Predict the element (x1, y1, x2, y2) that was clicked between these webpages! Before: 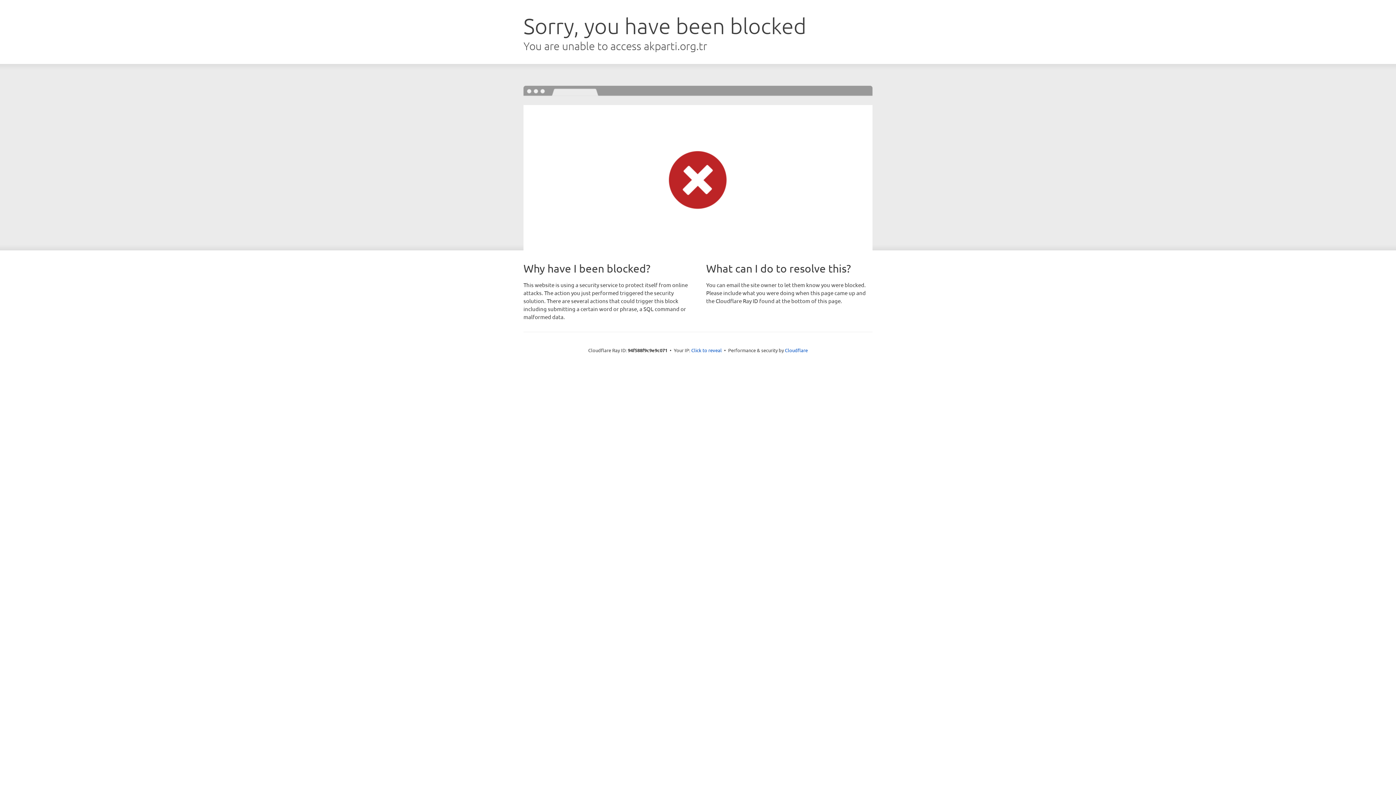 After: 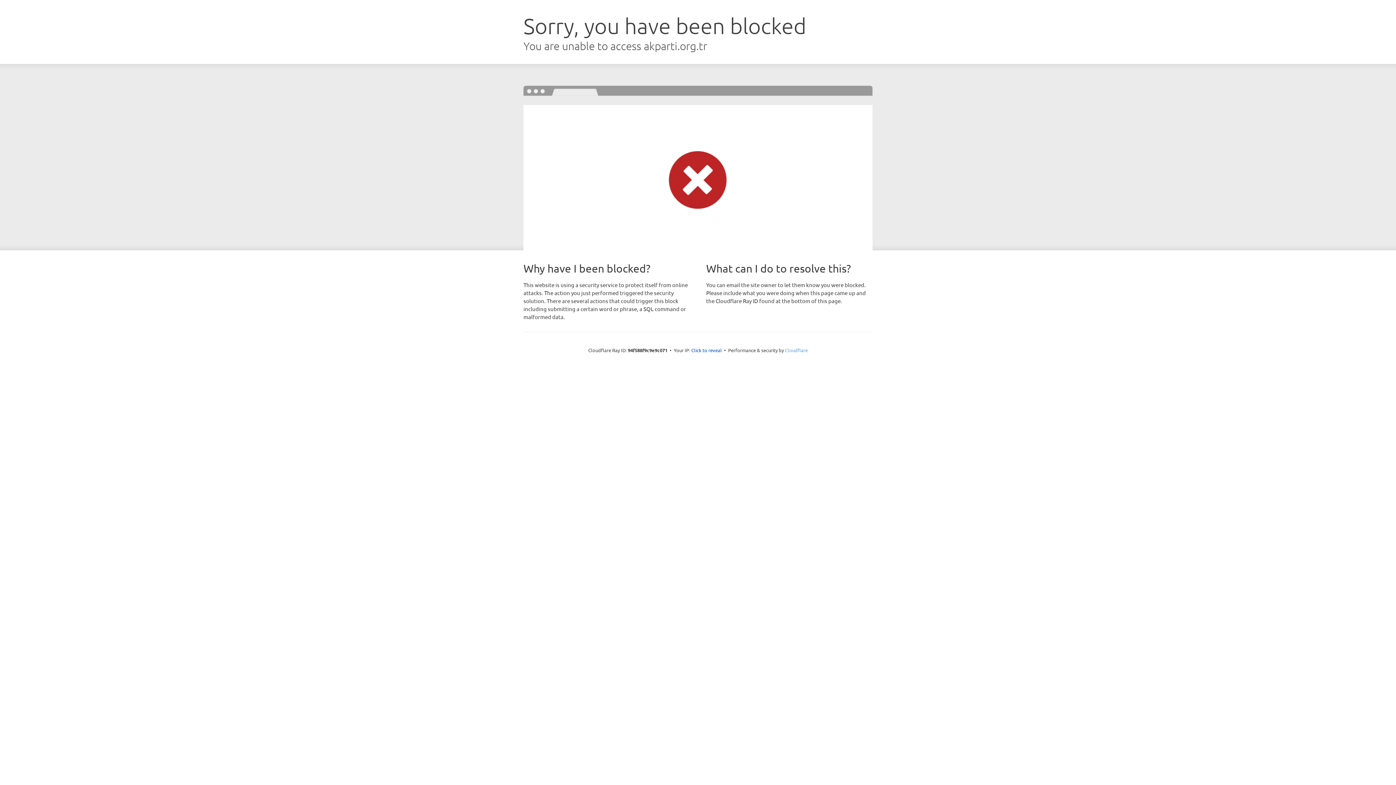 Action: bbox: (785, 347, 808, 353) label: Cloudflare